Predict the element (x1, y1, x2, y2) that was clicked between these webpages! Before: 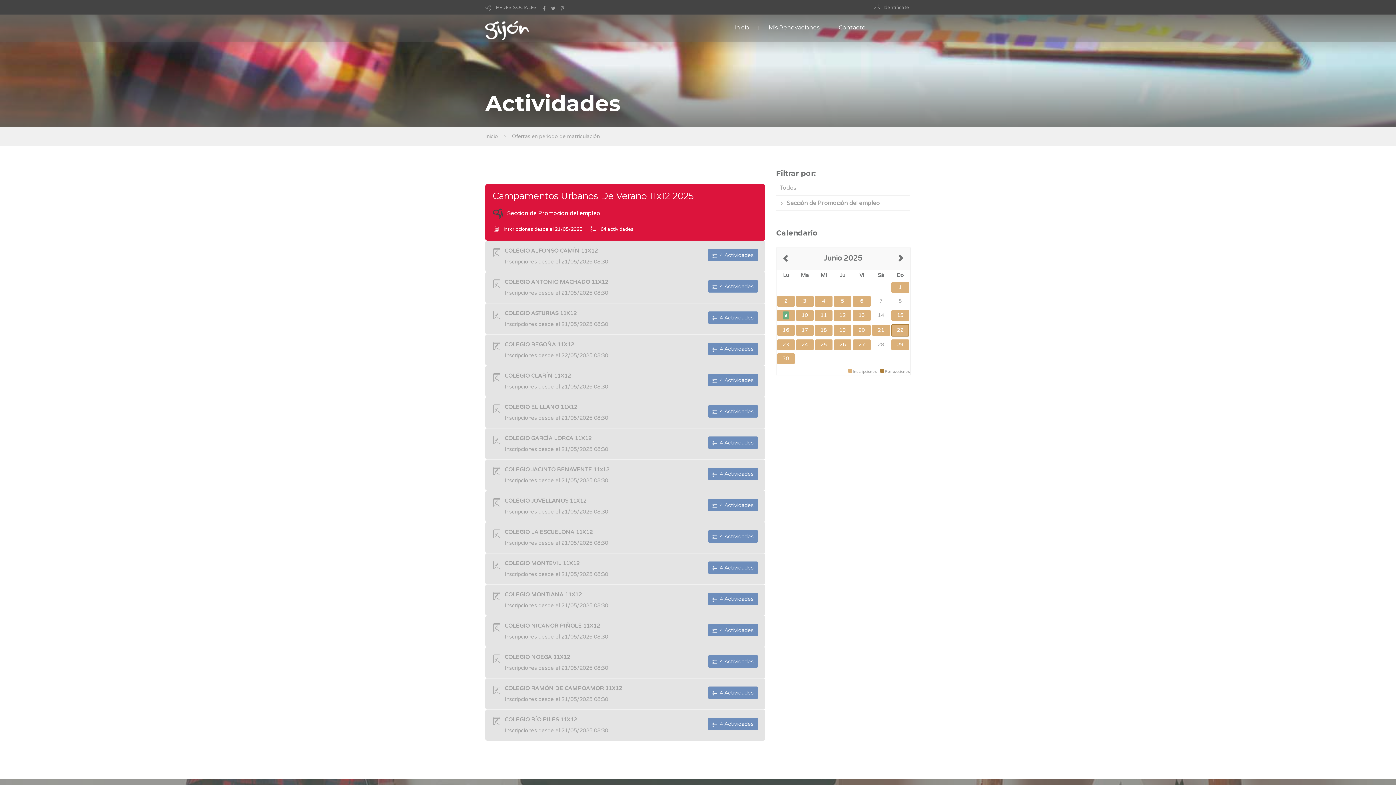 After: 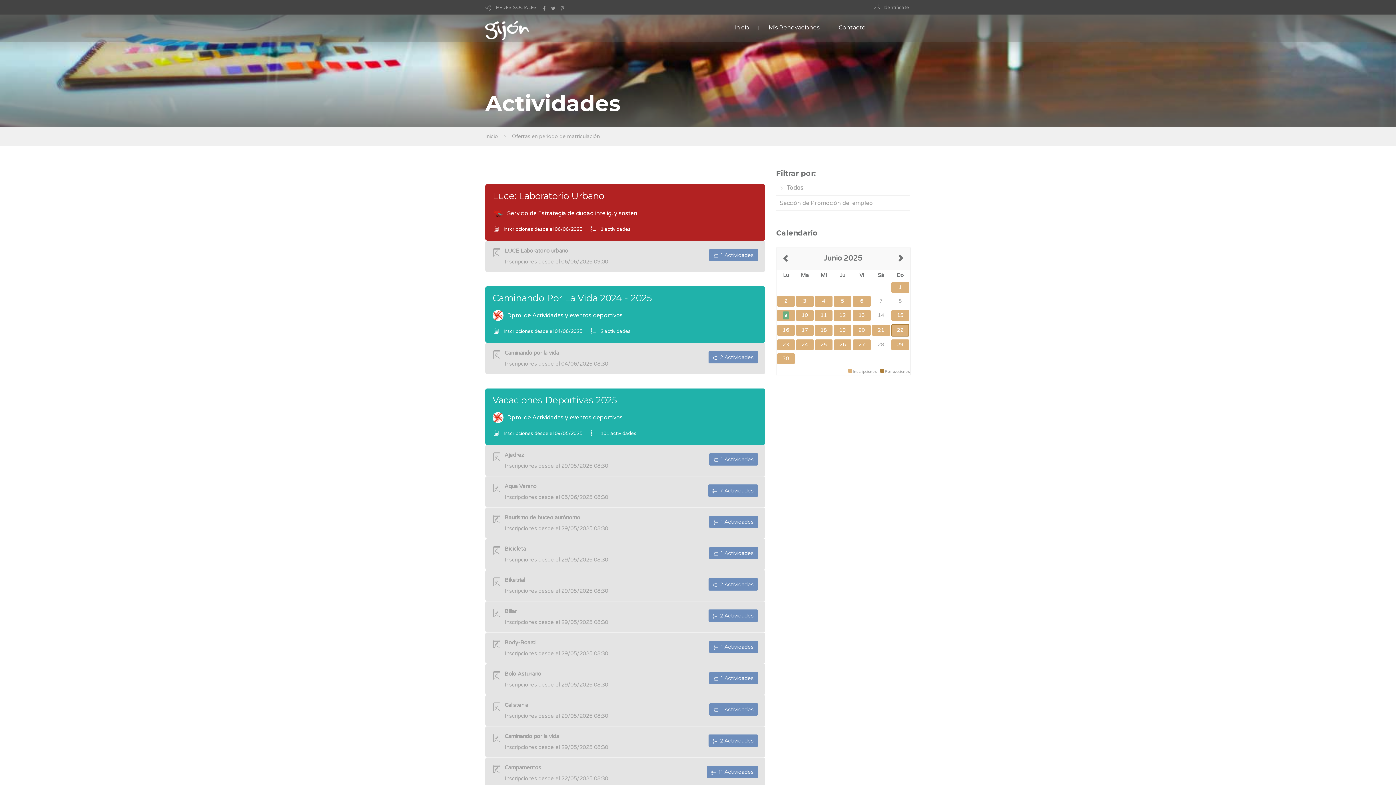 Action: bbox: (485, 133, 498, 139) label: Inicio